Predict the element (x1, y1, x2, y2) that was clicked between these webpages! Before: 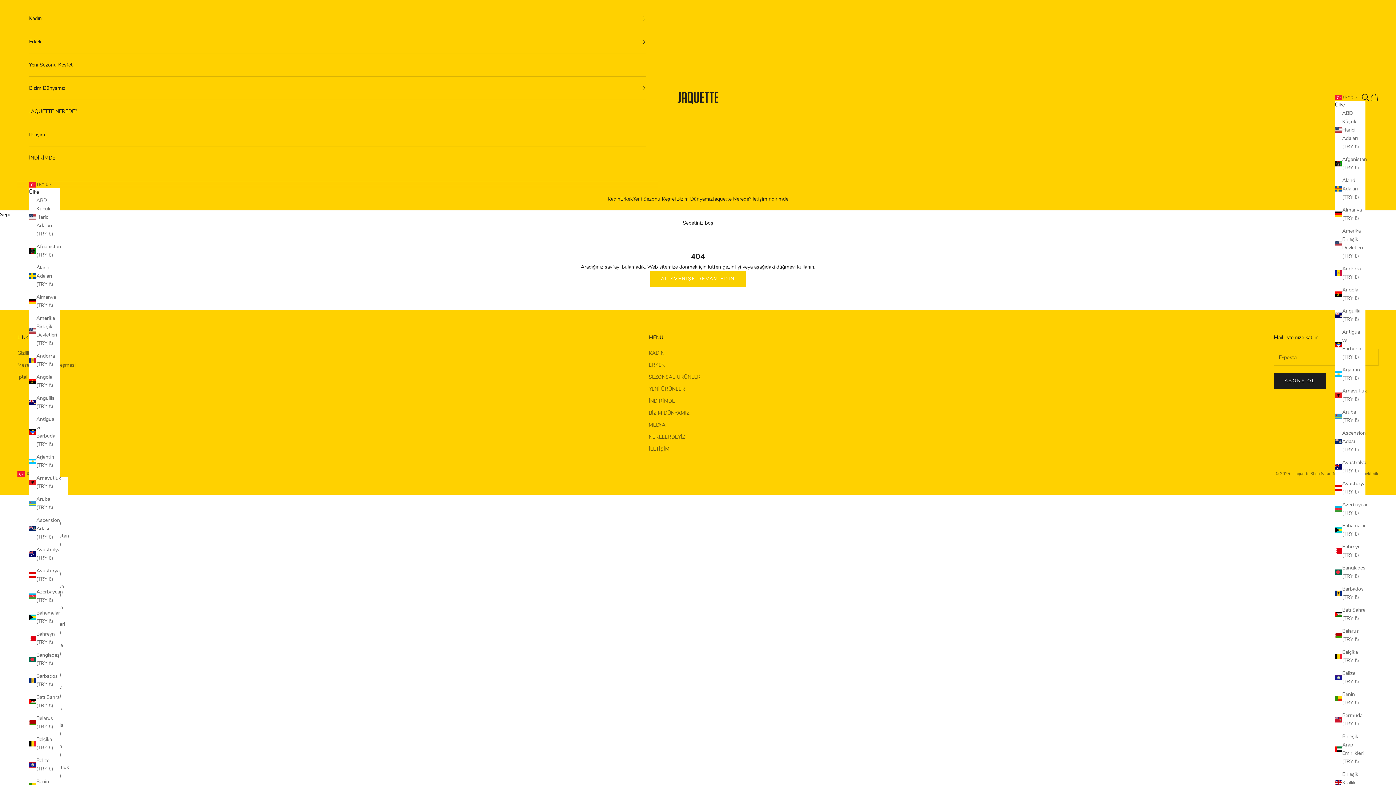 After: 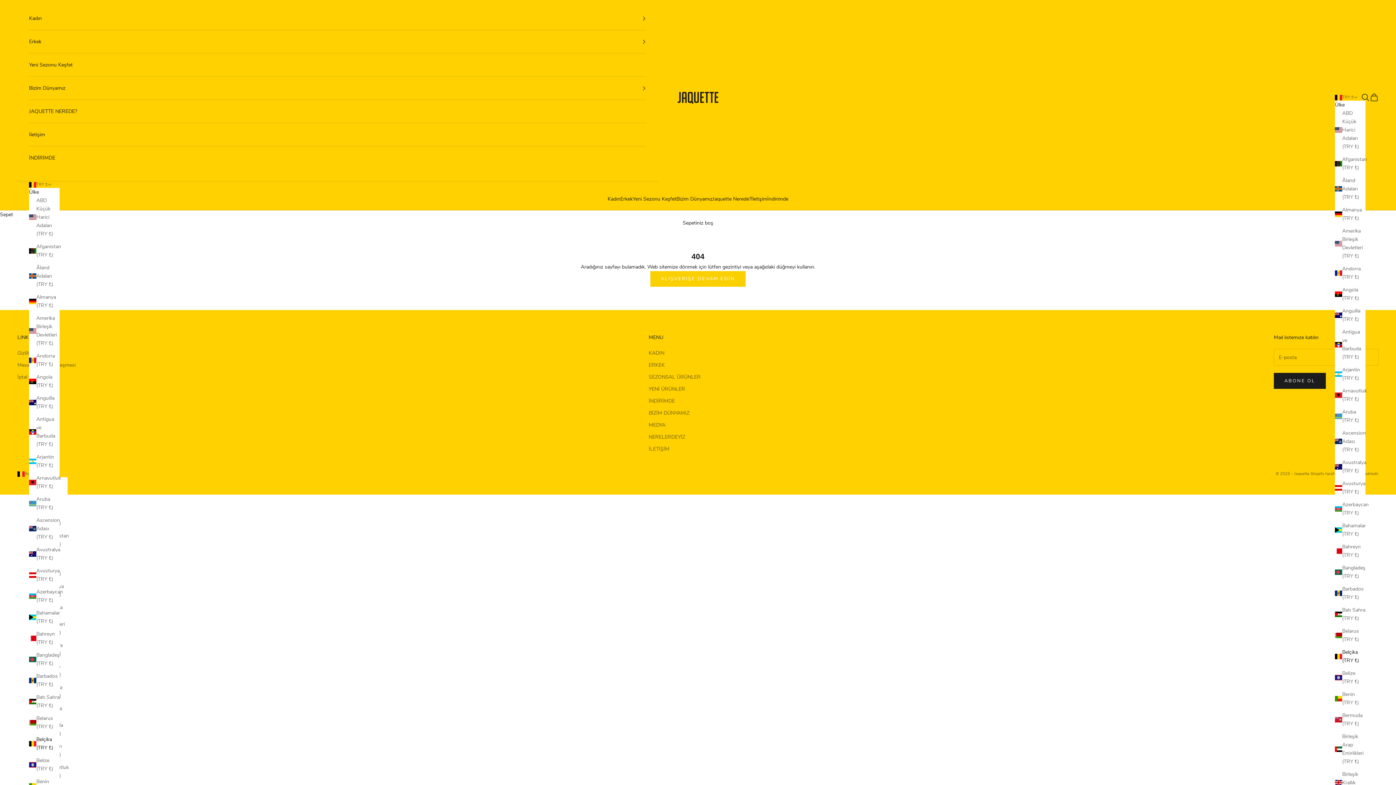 Action: label: Belçika (TRY ₺) bbox: (1335, 648, 1365, 665)